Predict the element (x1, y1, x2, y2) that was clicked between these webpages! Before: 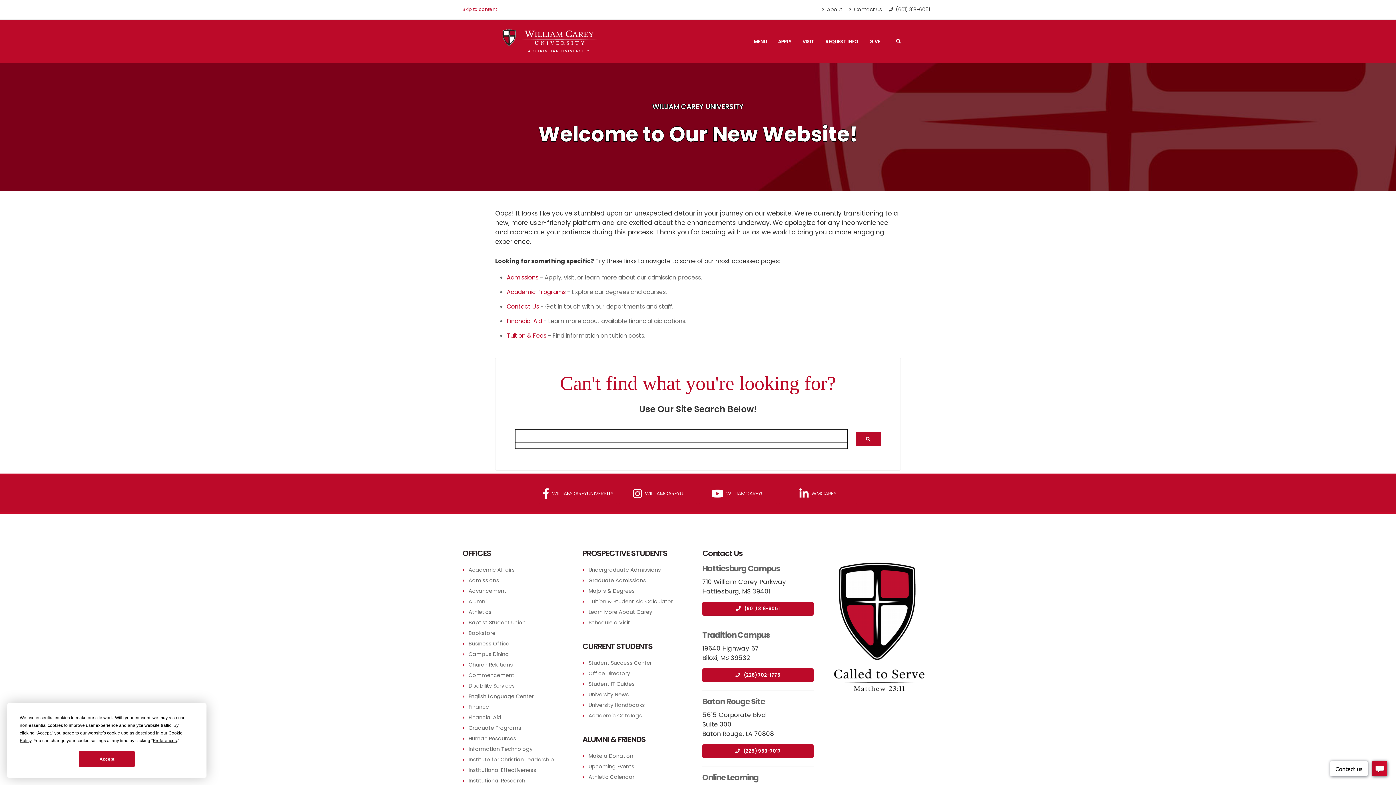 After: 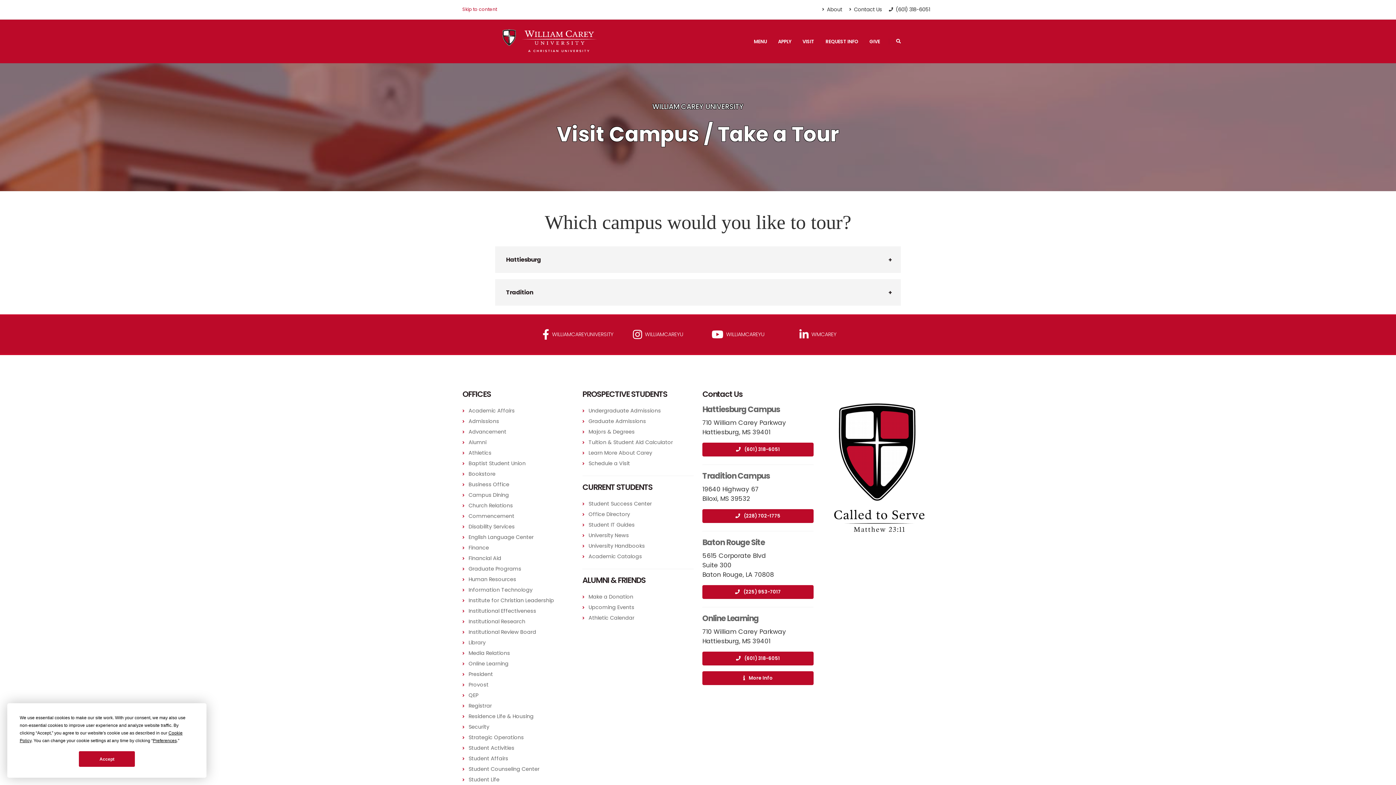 Action: label: Schedule a Visit bbox: (588, 619, 630, 626)